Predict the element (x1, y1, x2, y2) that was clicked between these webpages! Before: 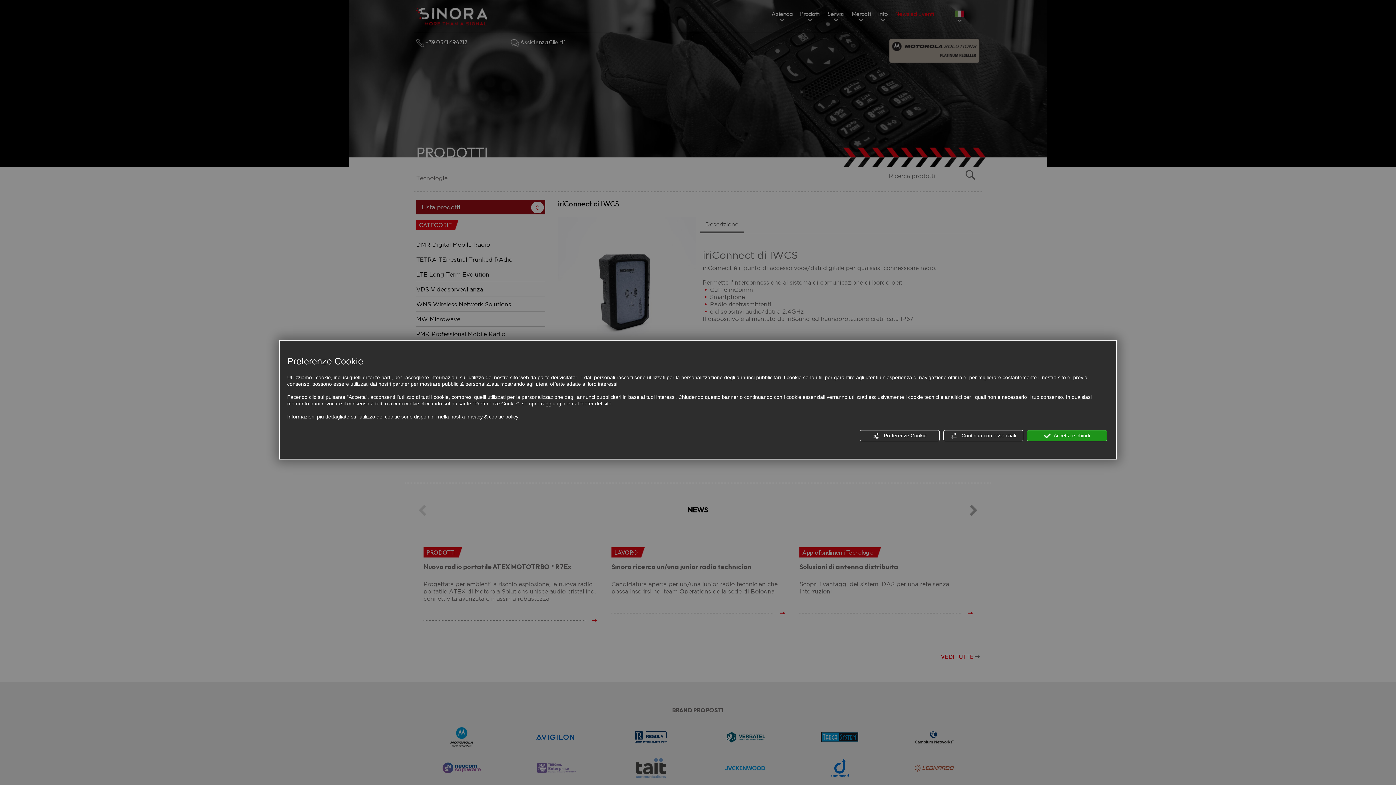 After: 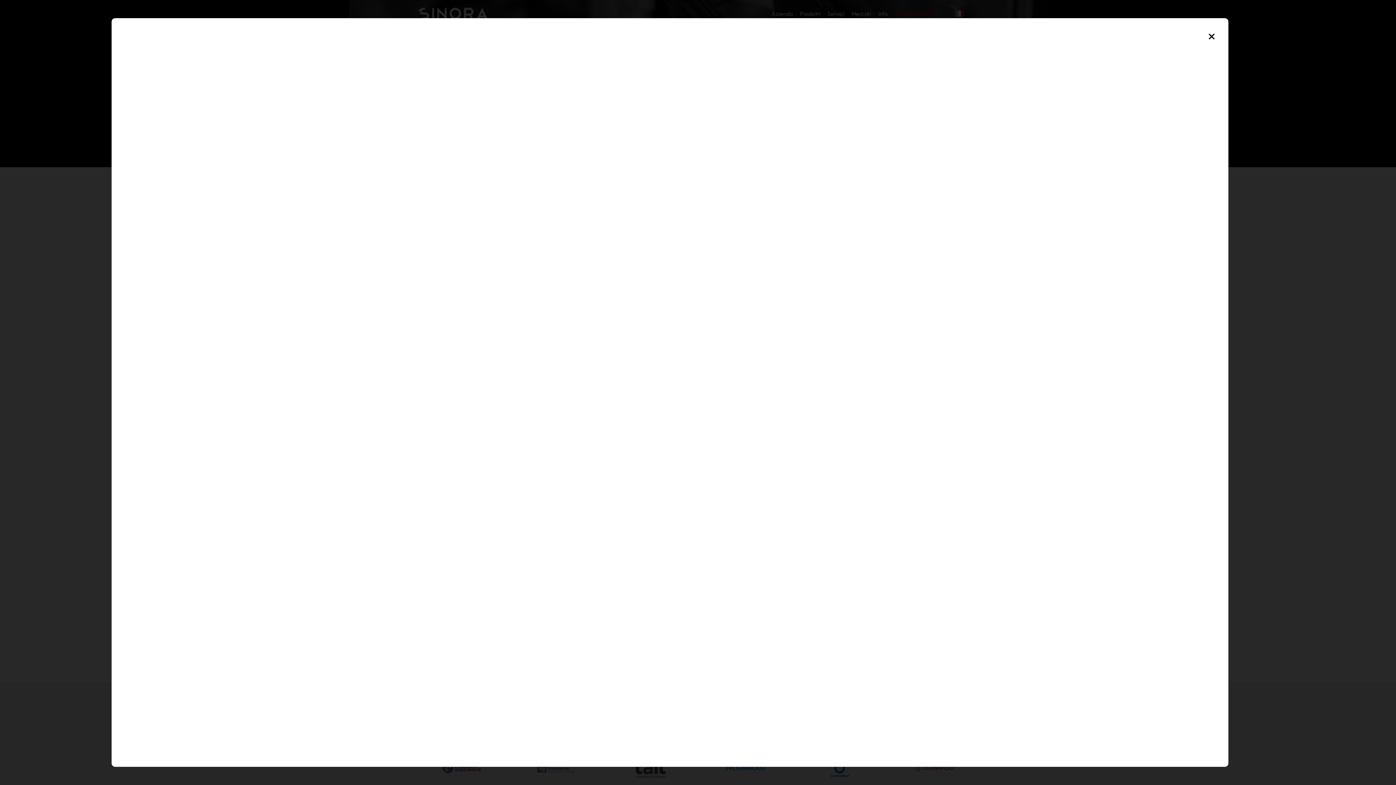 Action: bbox: (466, 413, 518, 420) label: privacy & cookie policy